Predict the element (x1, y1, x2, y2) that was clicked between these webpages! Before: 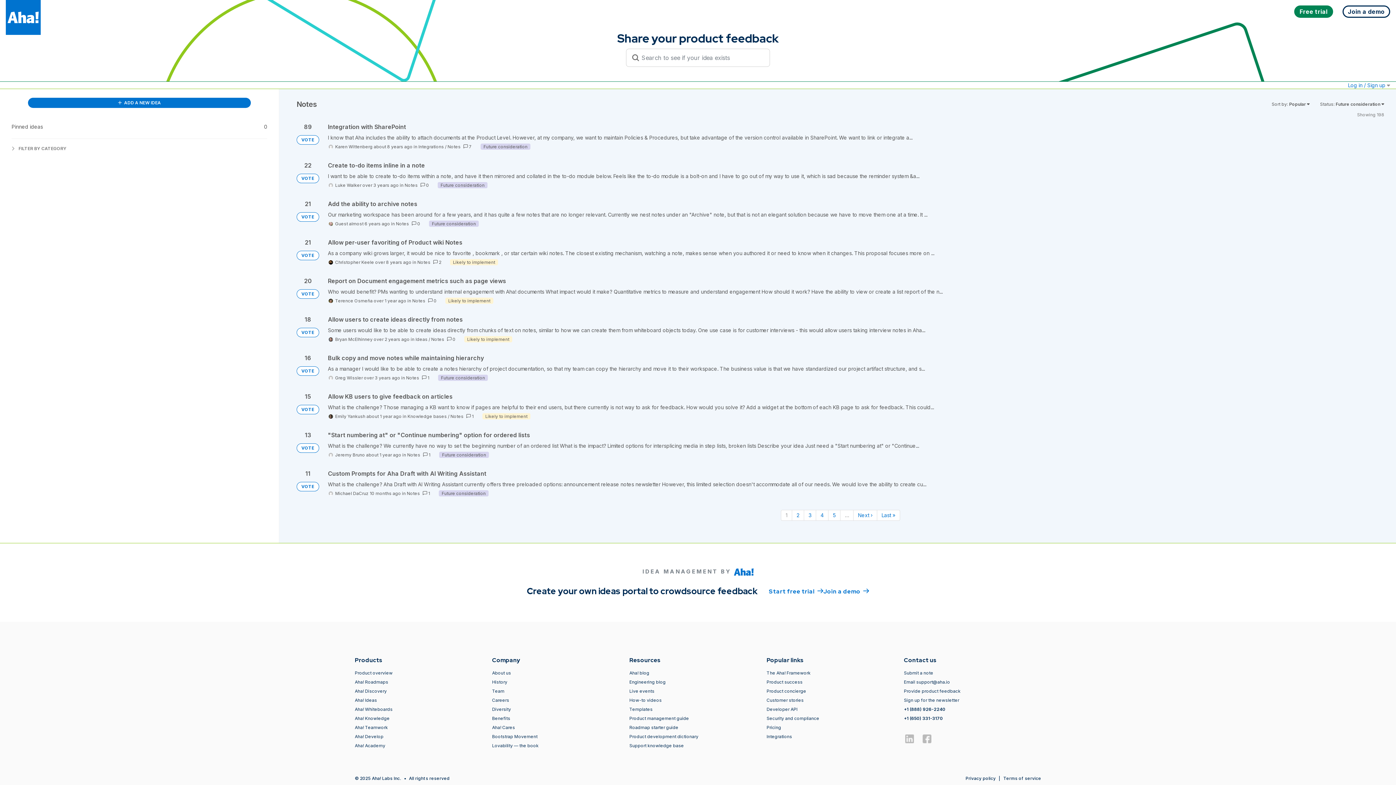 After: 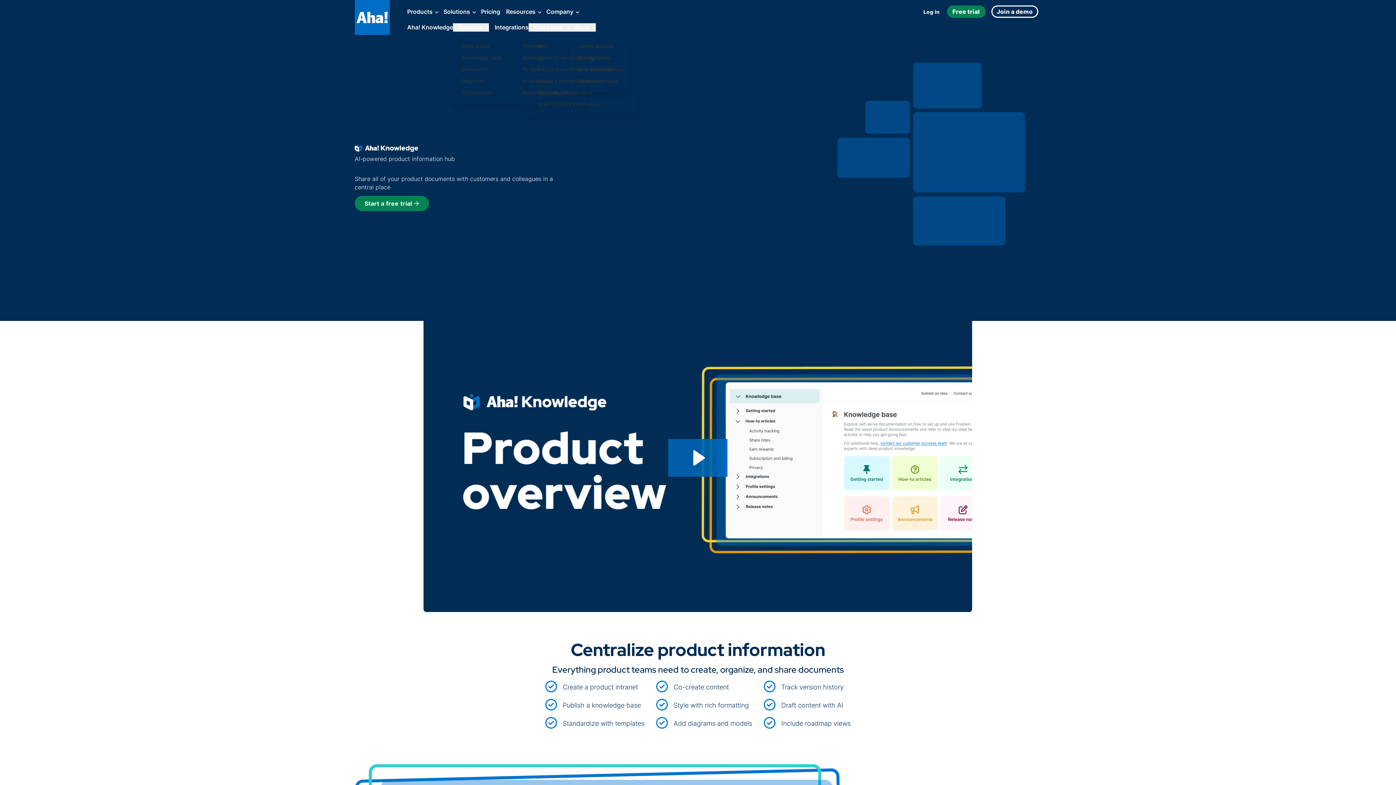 Action: bbox: (354, 716, 389, 721) label: Aha! Knowledge